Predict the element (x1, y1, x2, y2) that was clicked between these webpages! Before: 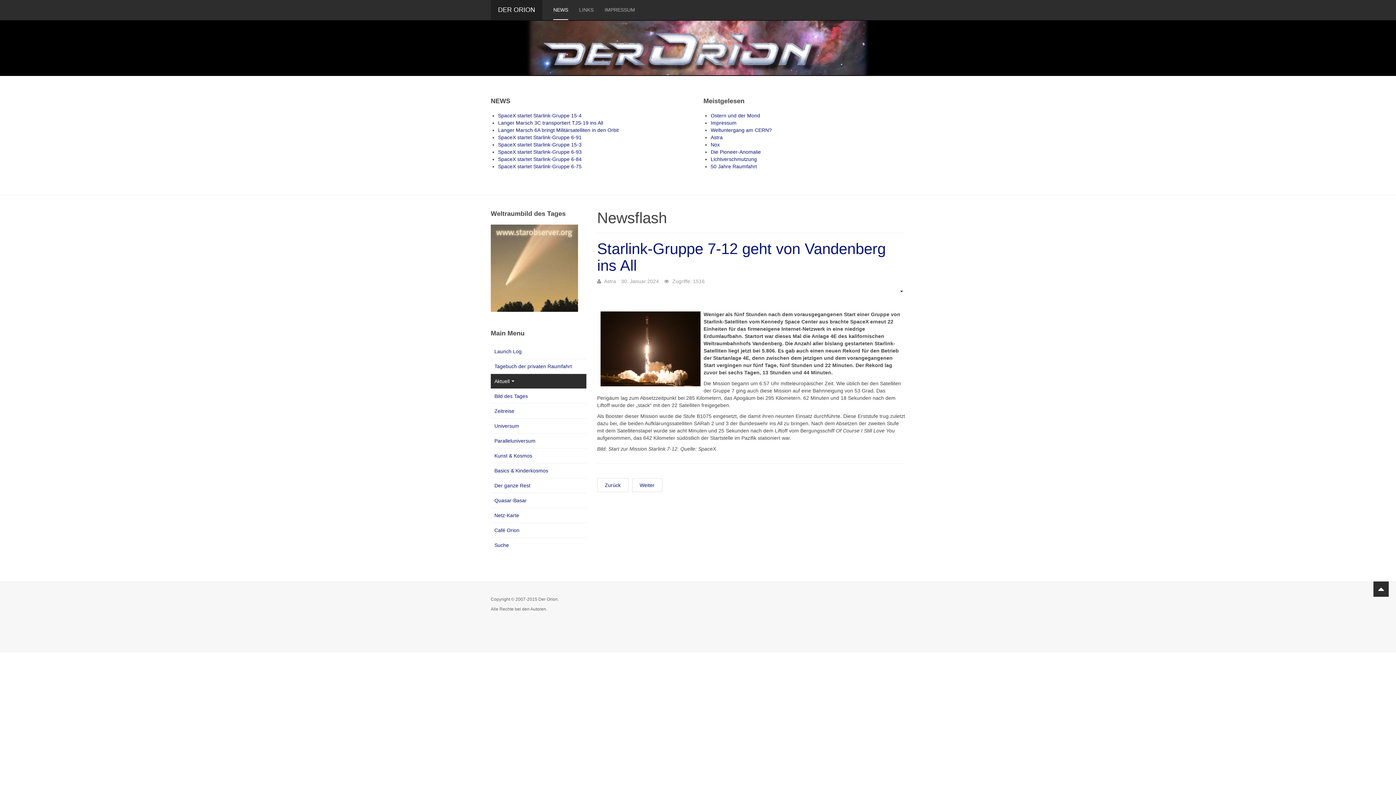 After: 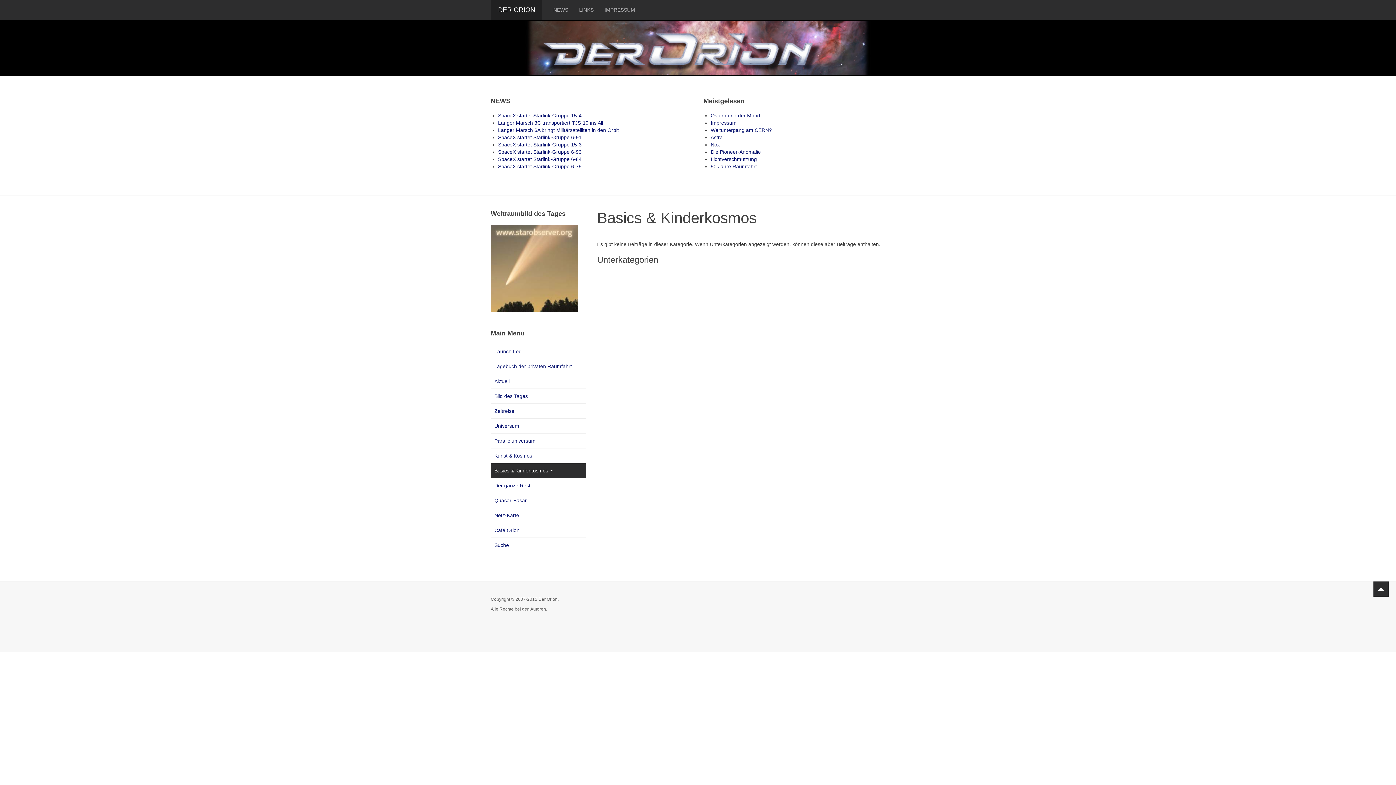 Action: bbox: (490, 463, 586, 478) label: Basics & Kinderkosmos